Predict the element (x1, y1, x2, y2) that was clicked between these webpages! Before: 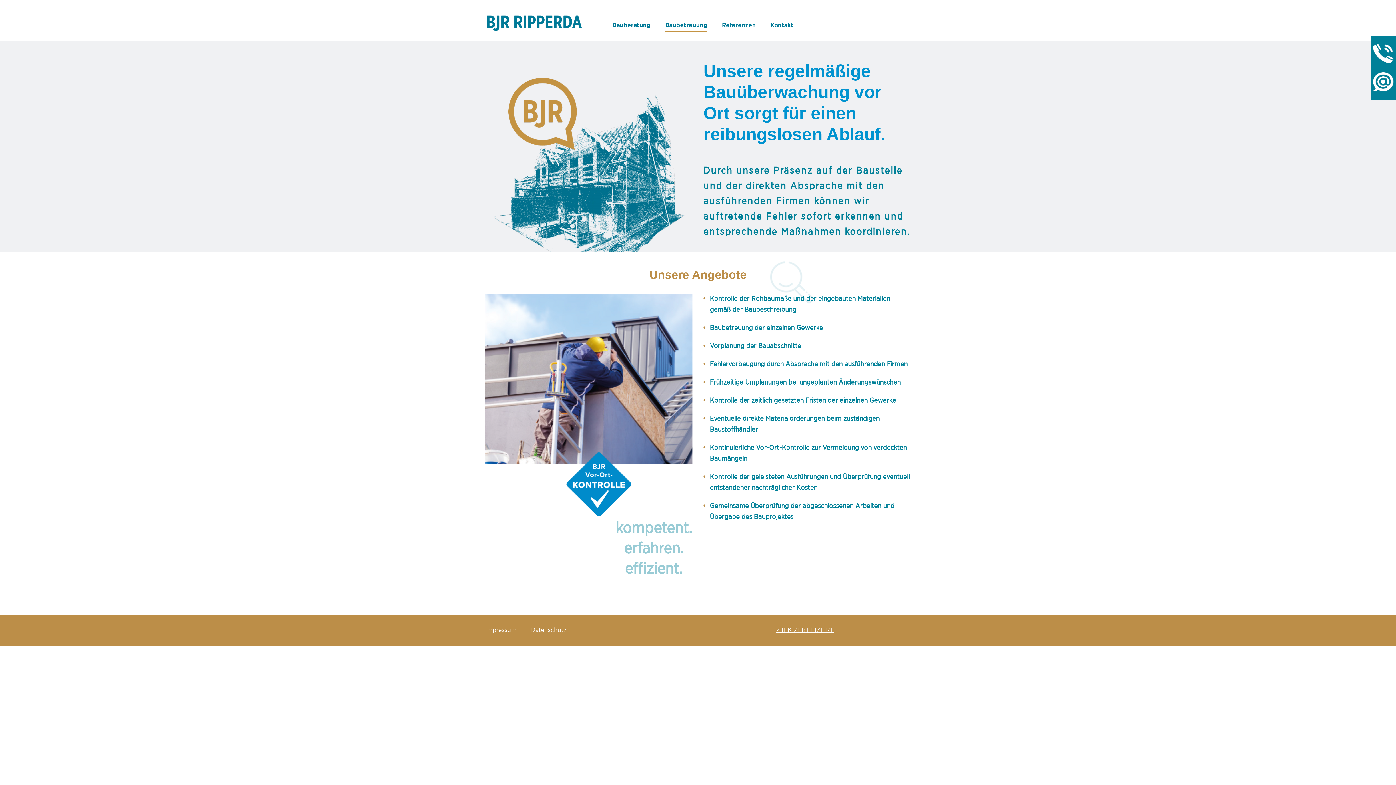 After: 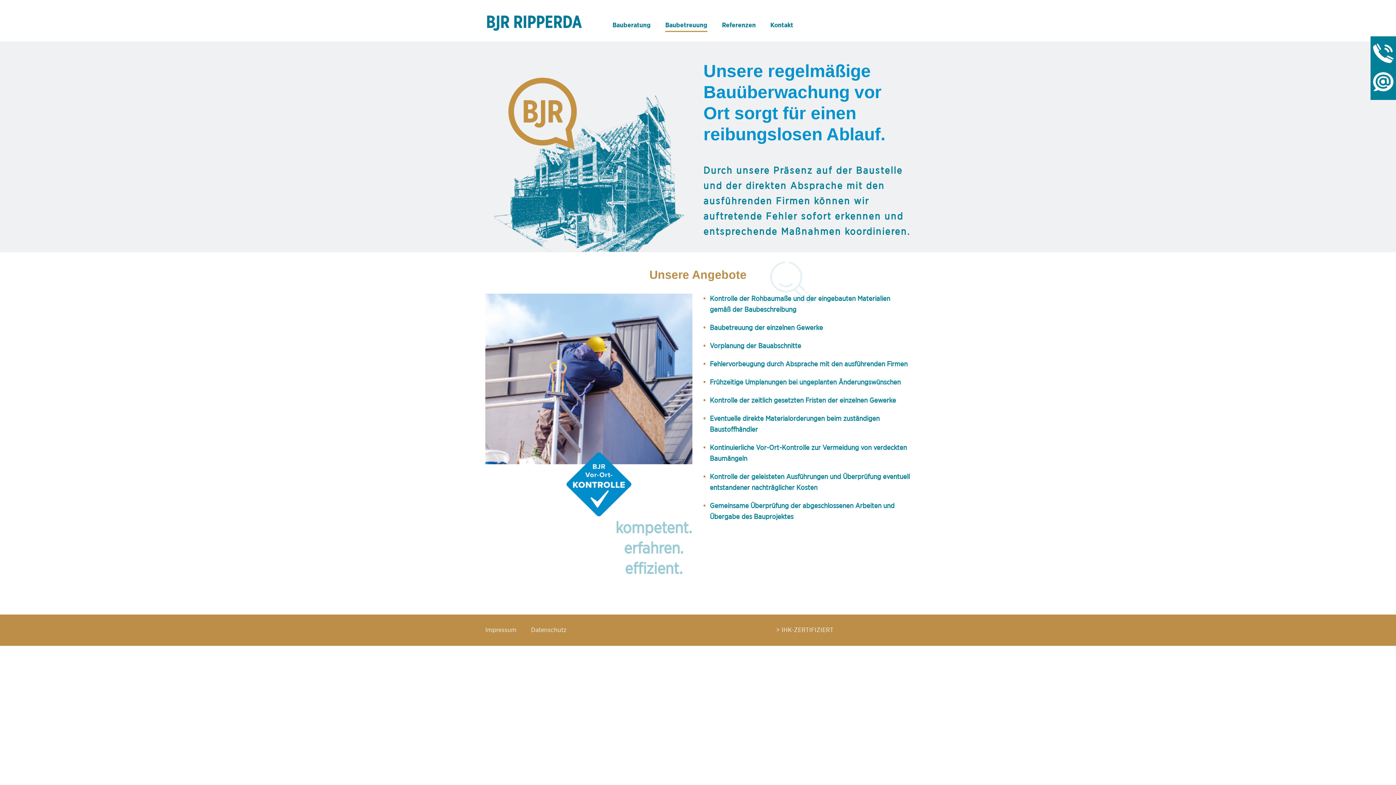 Action: bbox: (776, 627, 833, 633) label: > IHK-ZERTIFIZIERT